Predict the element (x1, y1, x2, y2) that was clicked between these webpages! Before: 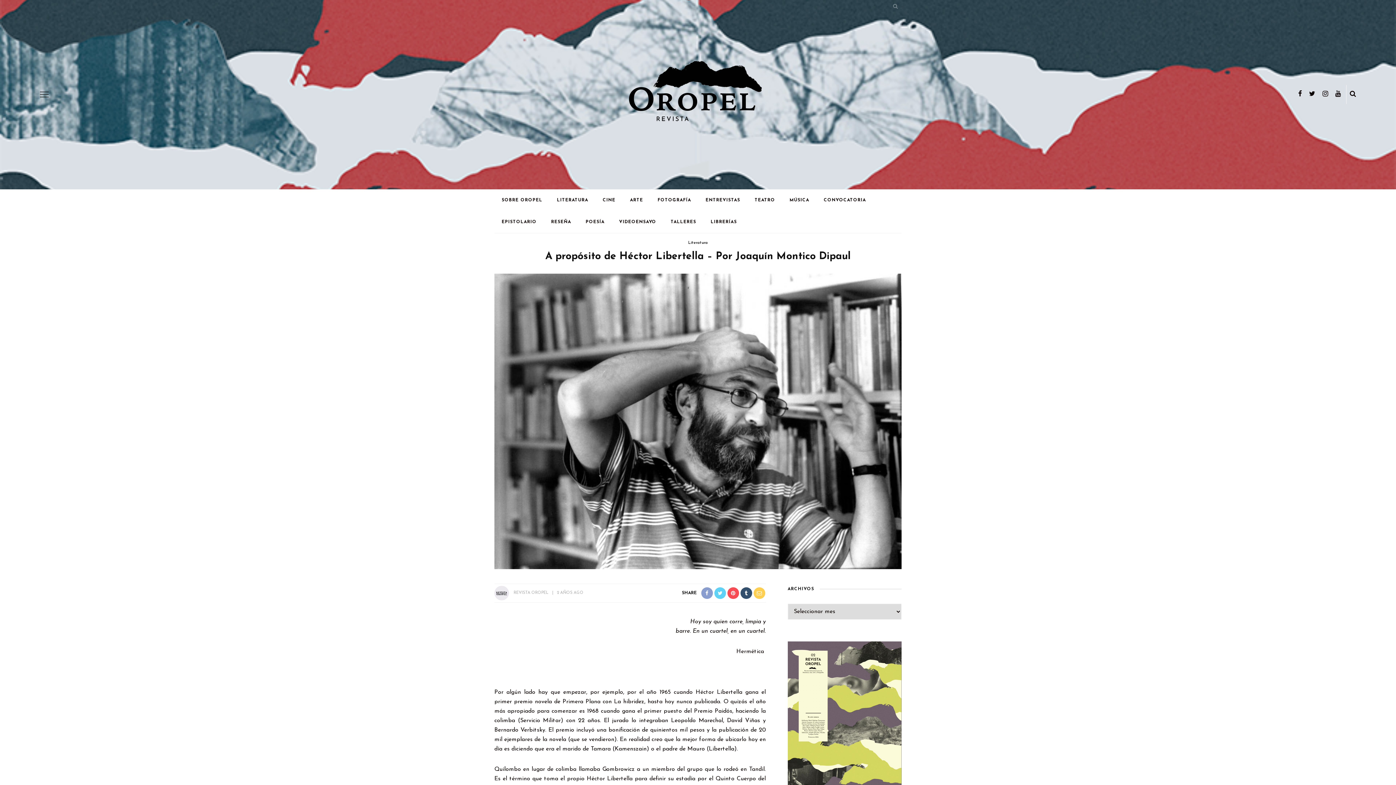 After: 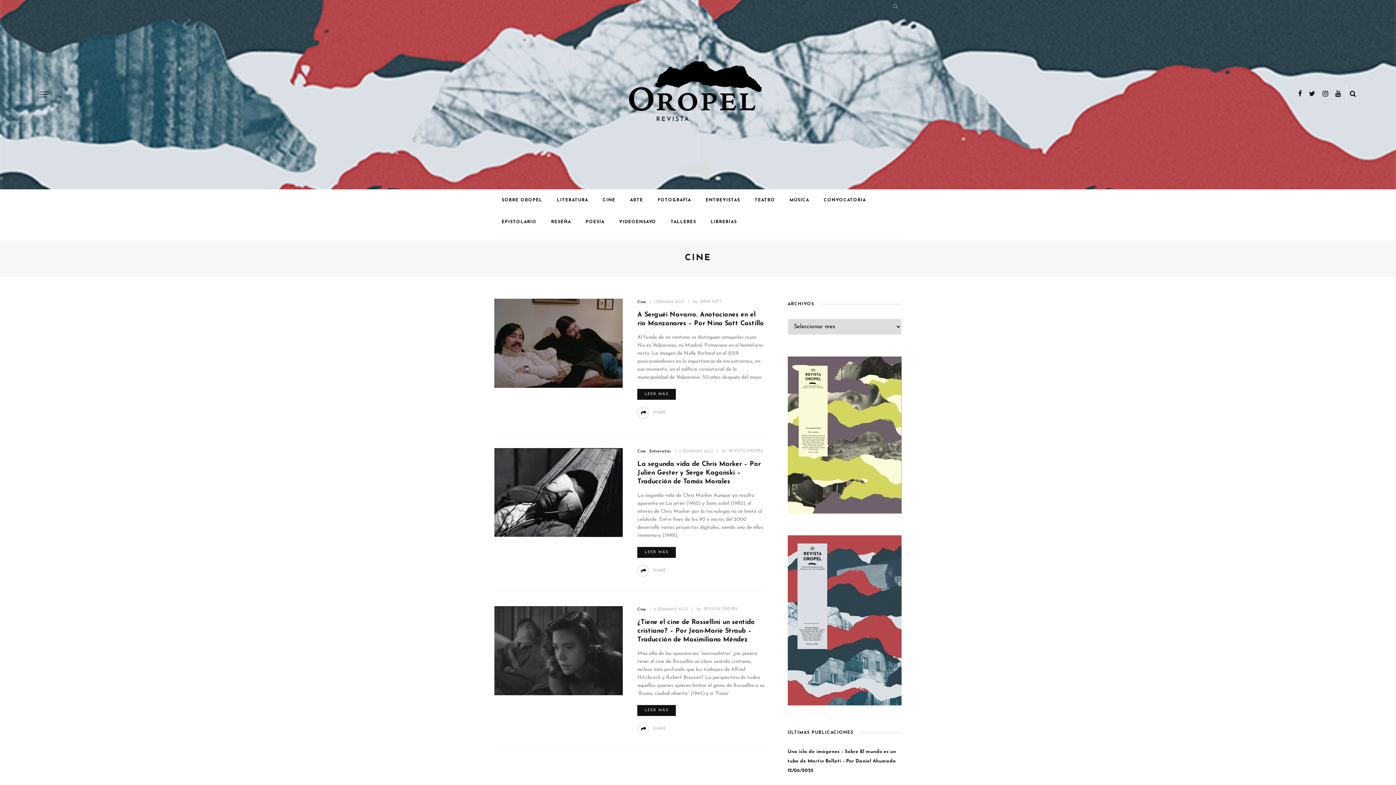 Action: label: CINE bbox: (595, 189, 622, 211)